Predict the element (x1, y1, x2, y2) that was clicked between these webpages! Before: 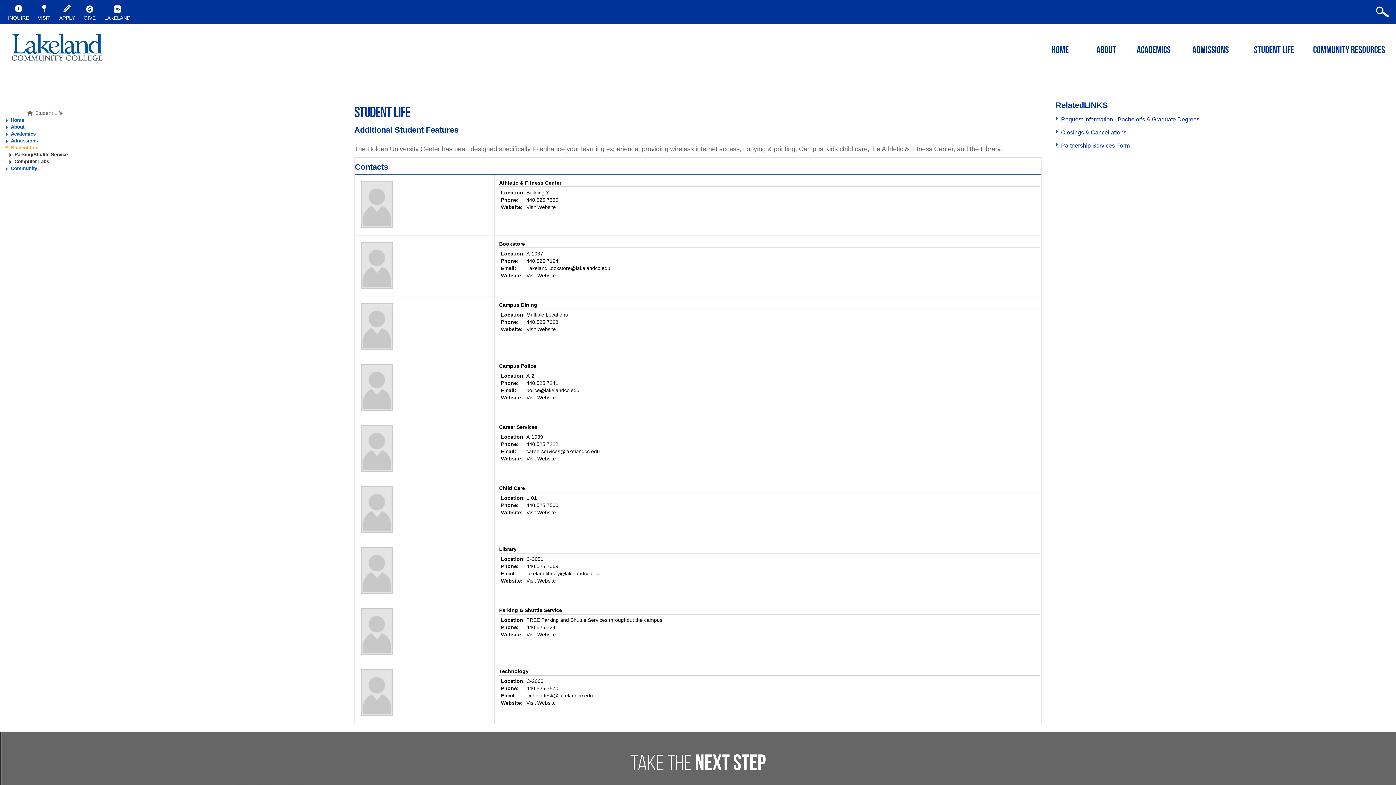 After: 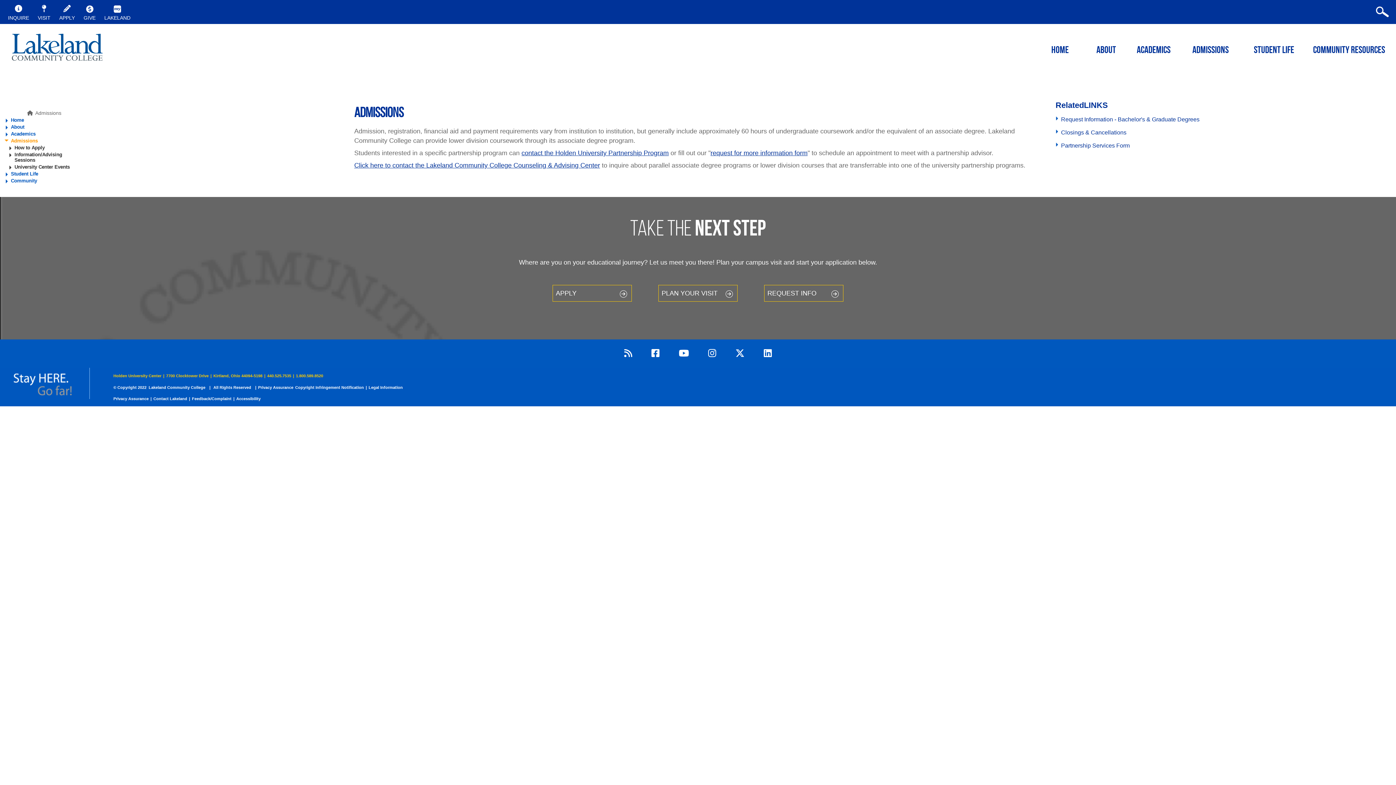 Action: label: Admissions bbox: (3, 137, 83, 144)